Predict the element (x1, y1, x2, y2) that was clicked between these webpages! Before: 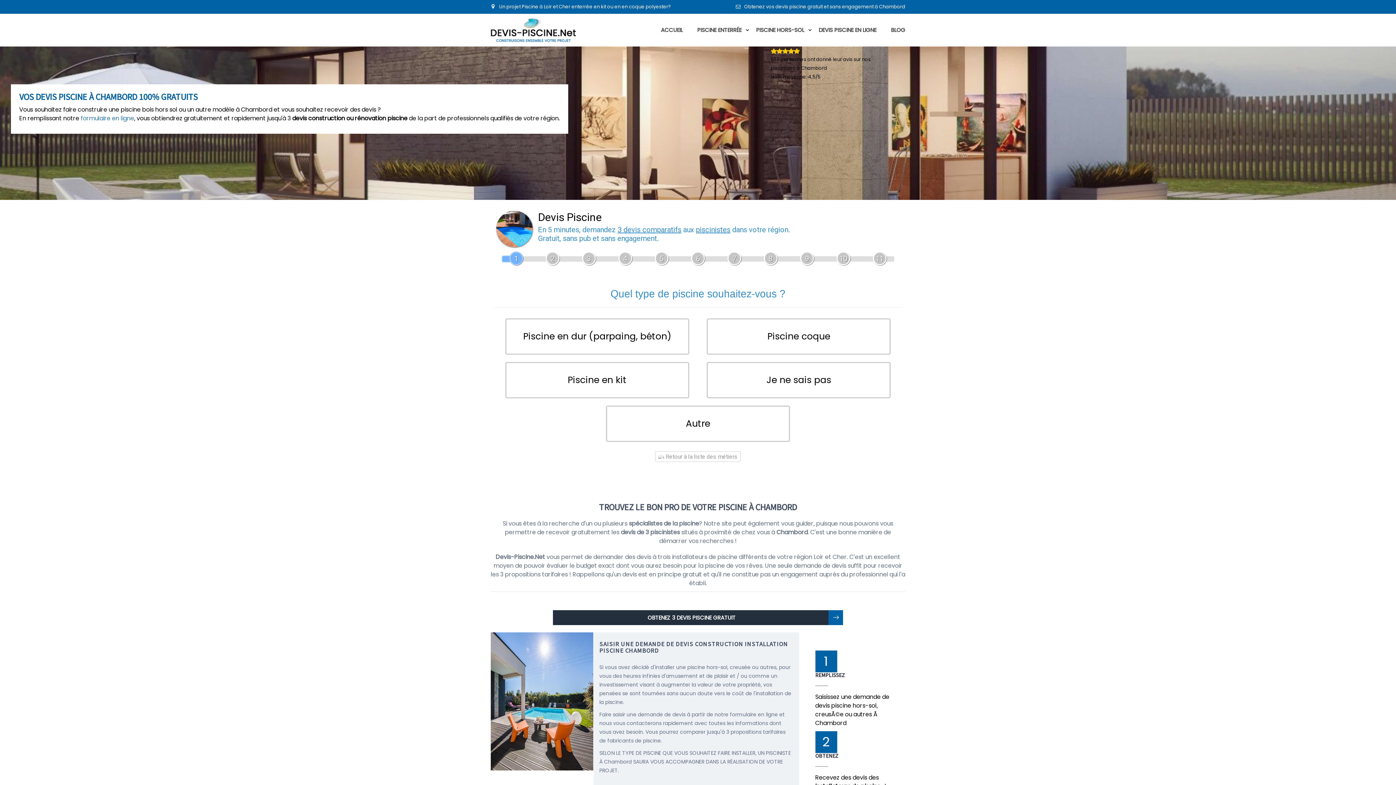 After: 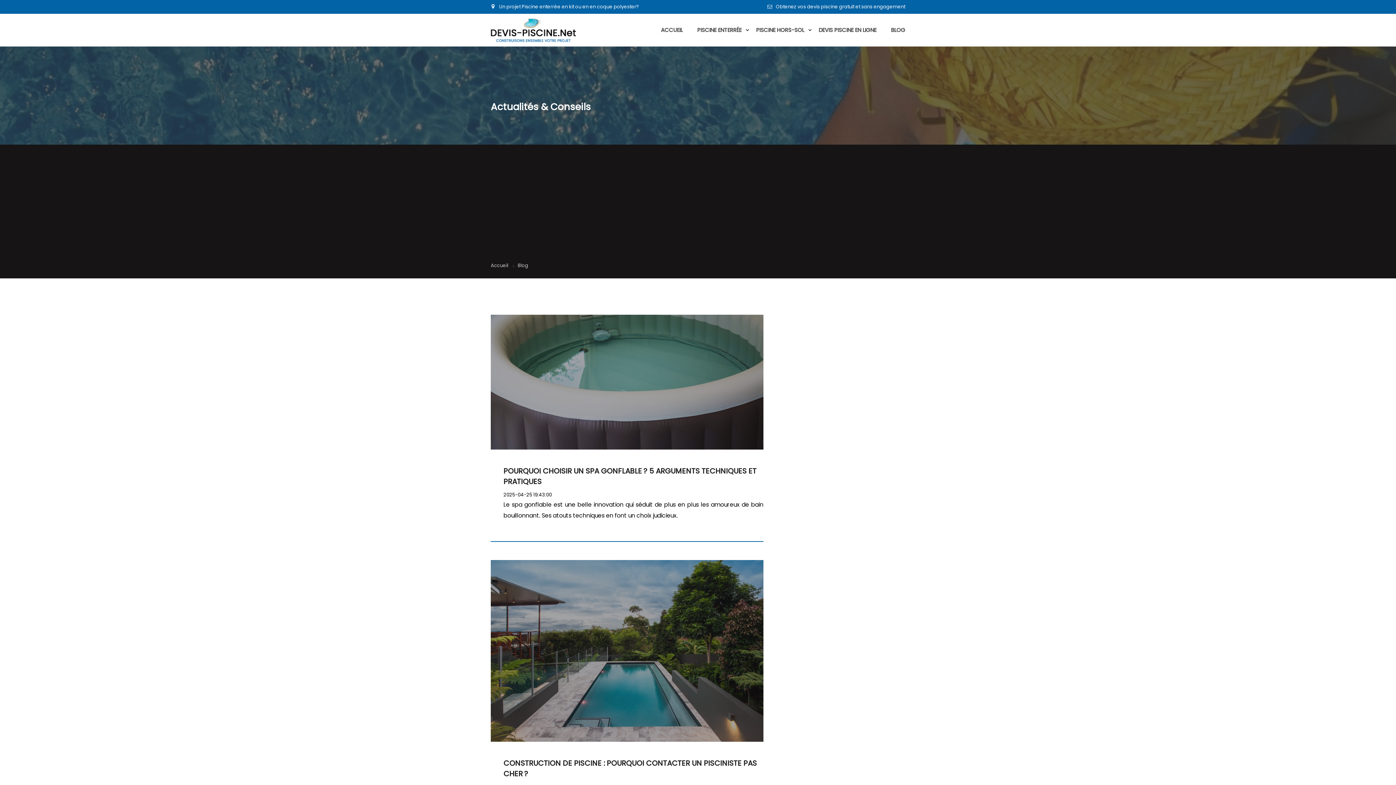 Action: label: BLOG bbox: (884, 13, 912, 46)